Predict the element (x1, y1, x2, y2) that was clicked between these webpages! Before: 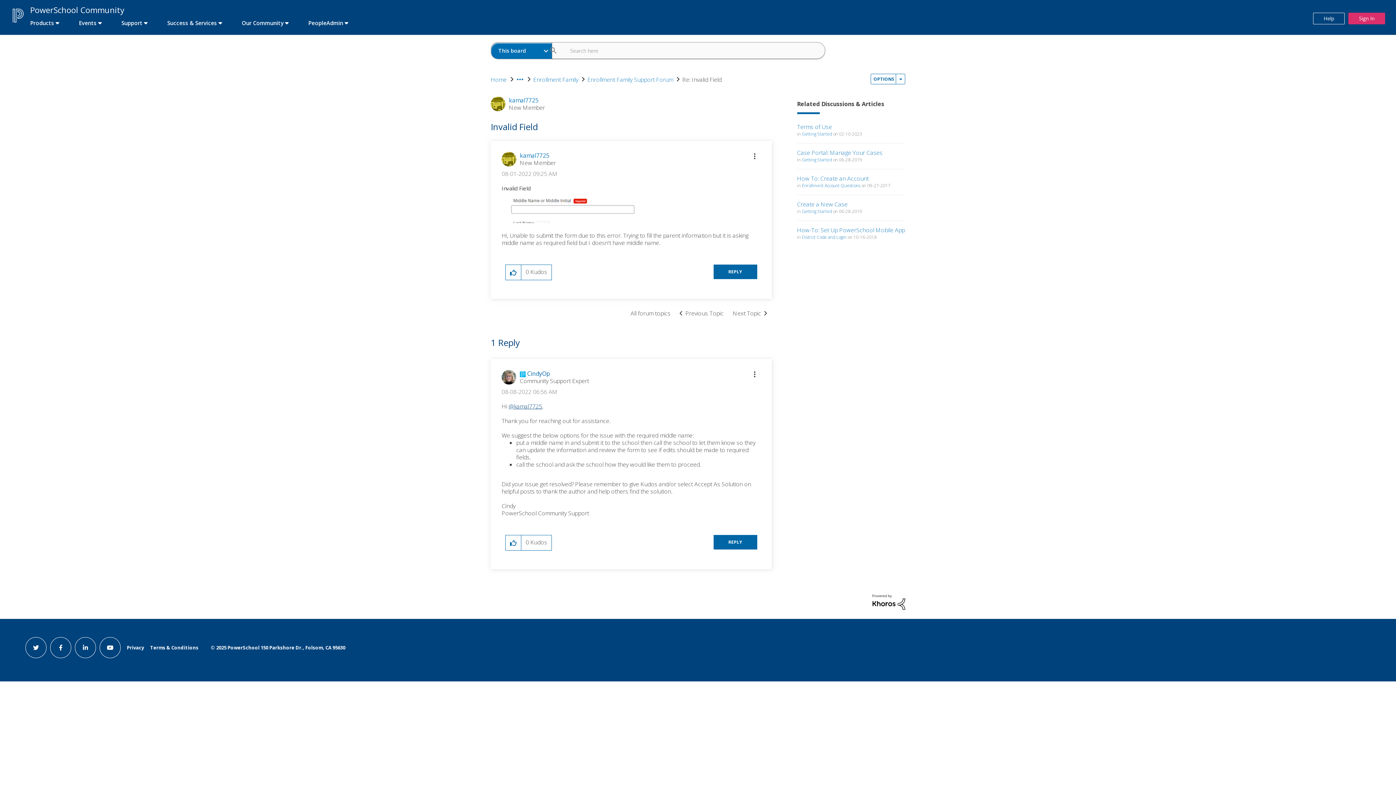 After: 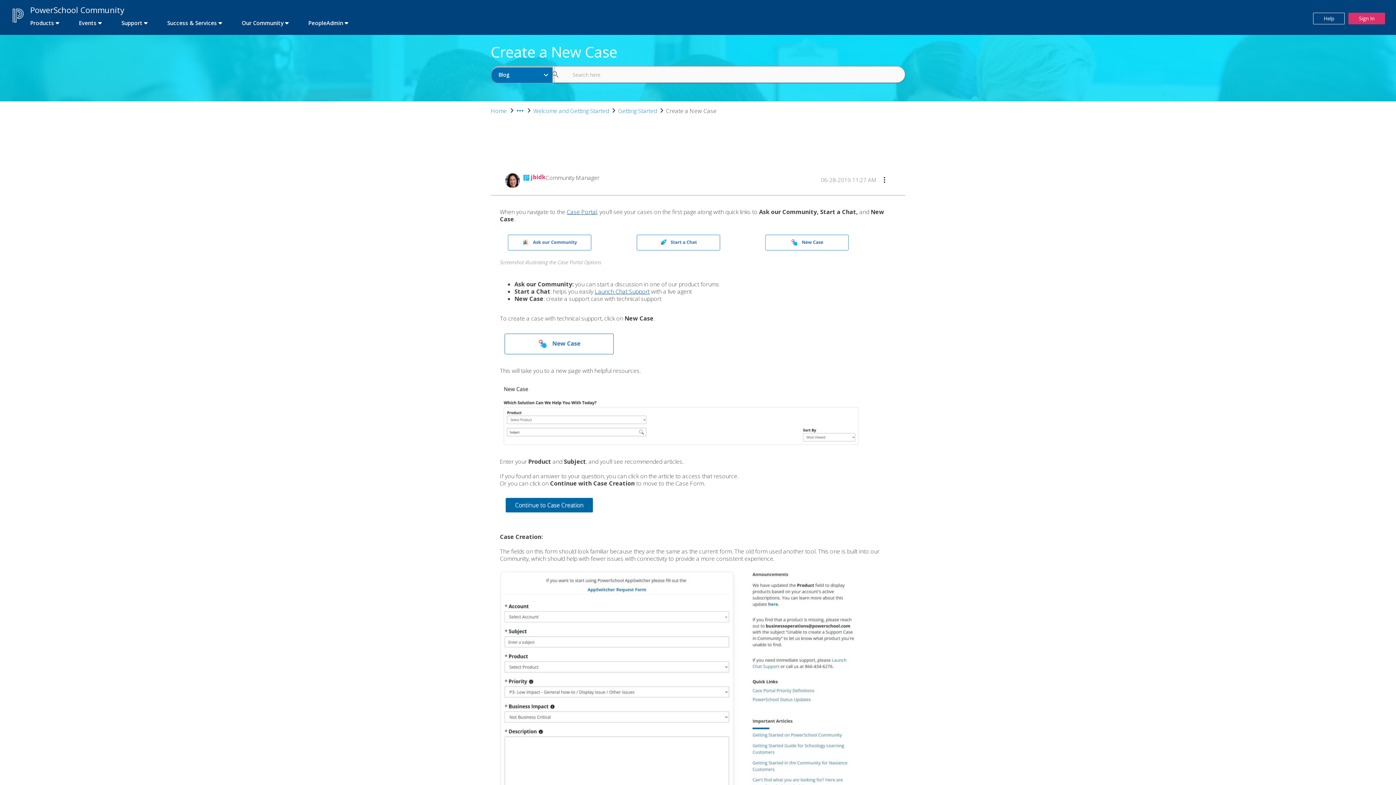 Action: label: Create a New Case bbox: (797, 200, 847, 208)